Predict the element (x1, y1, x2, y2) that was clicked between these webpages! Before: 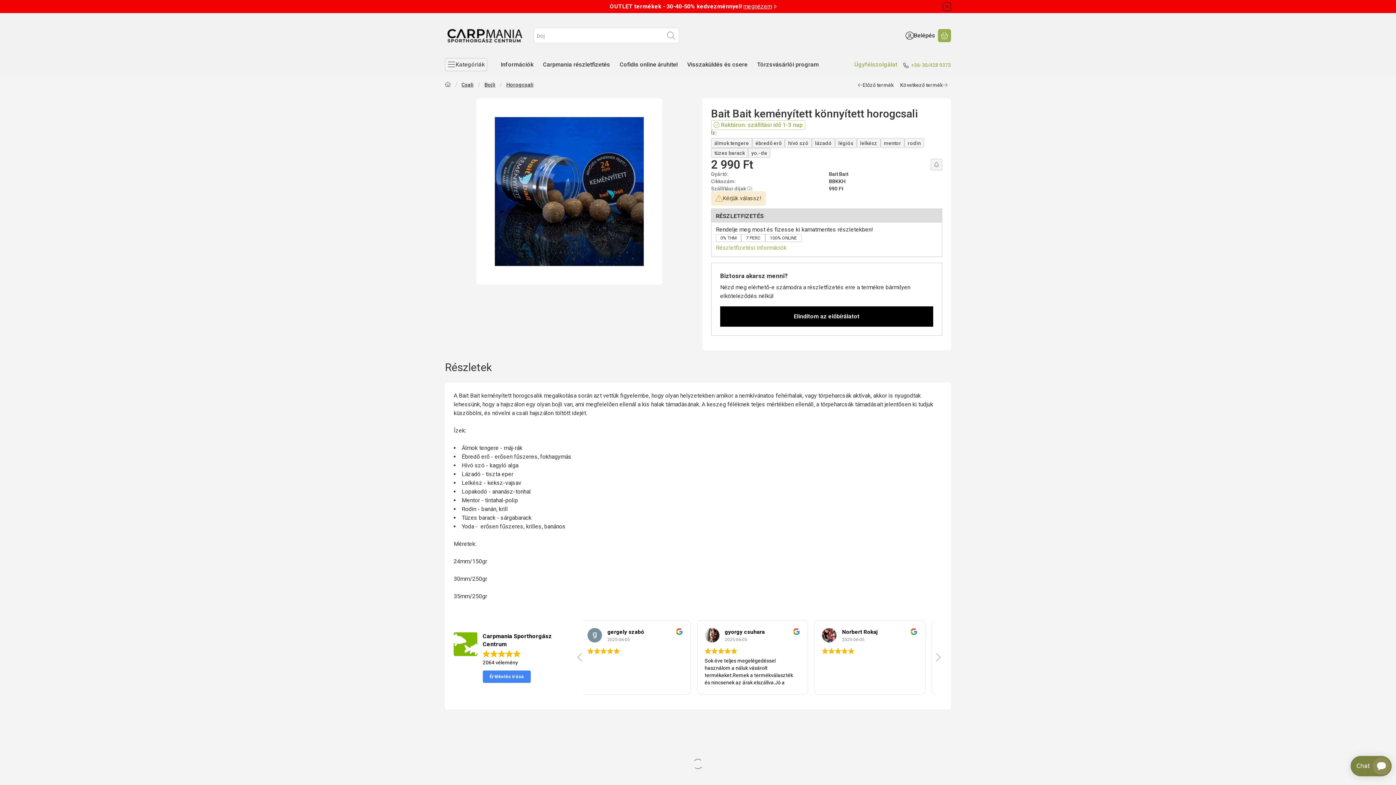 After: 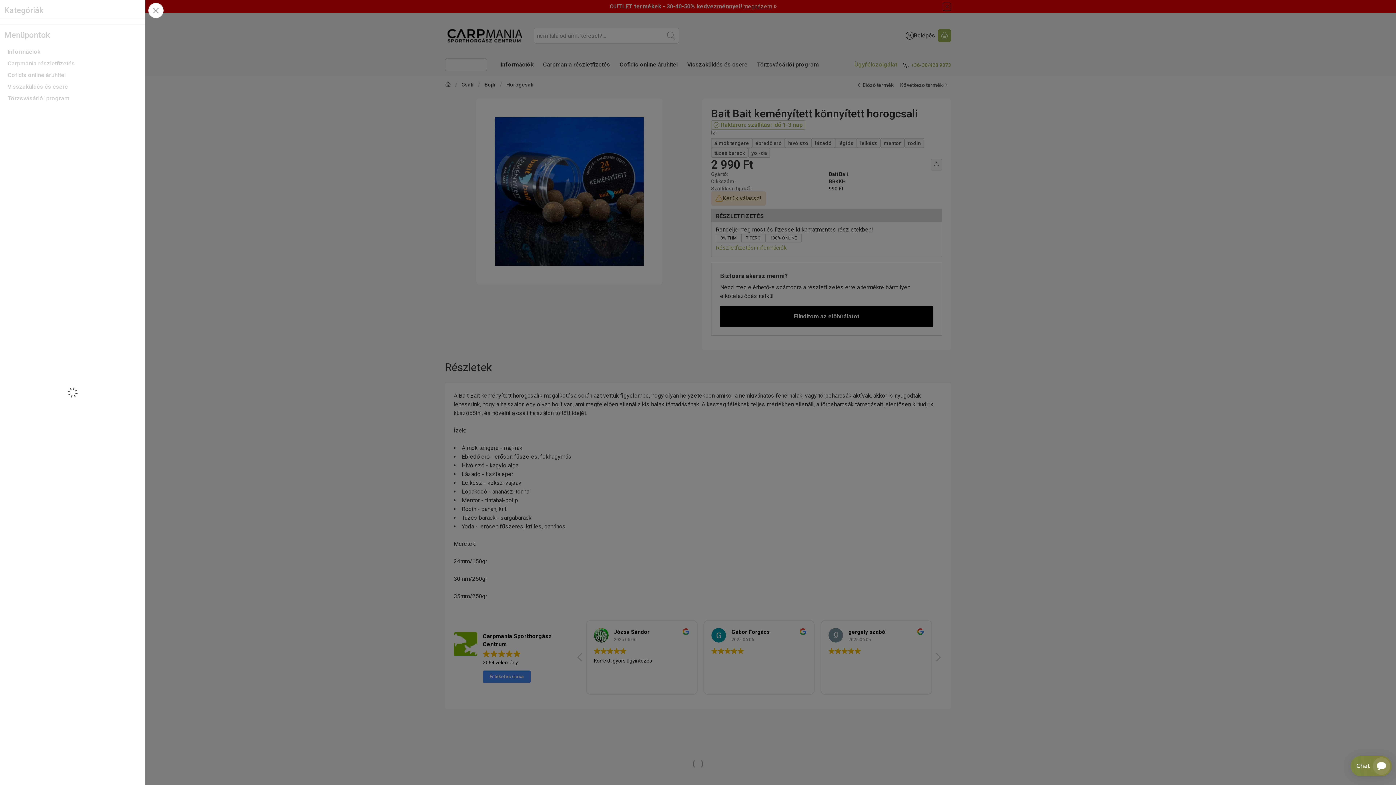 Action: label: Kategóriák bbox: (445, 58, 487, 71)